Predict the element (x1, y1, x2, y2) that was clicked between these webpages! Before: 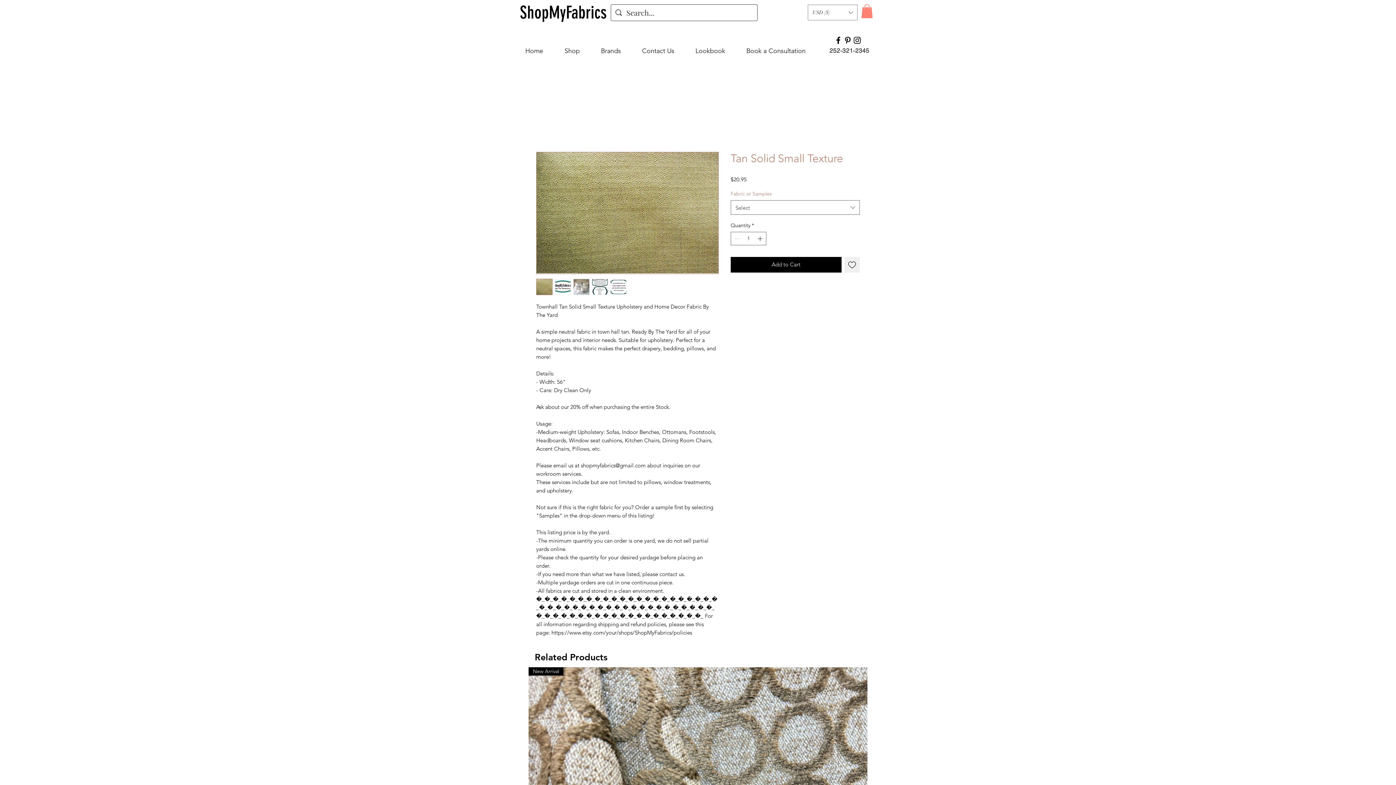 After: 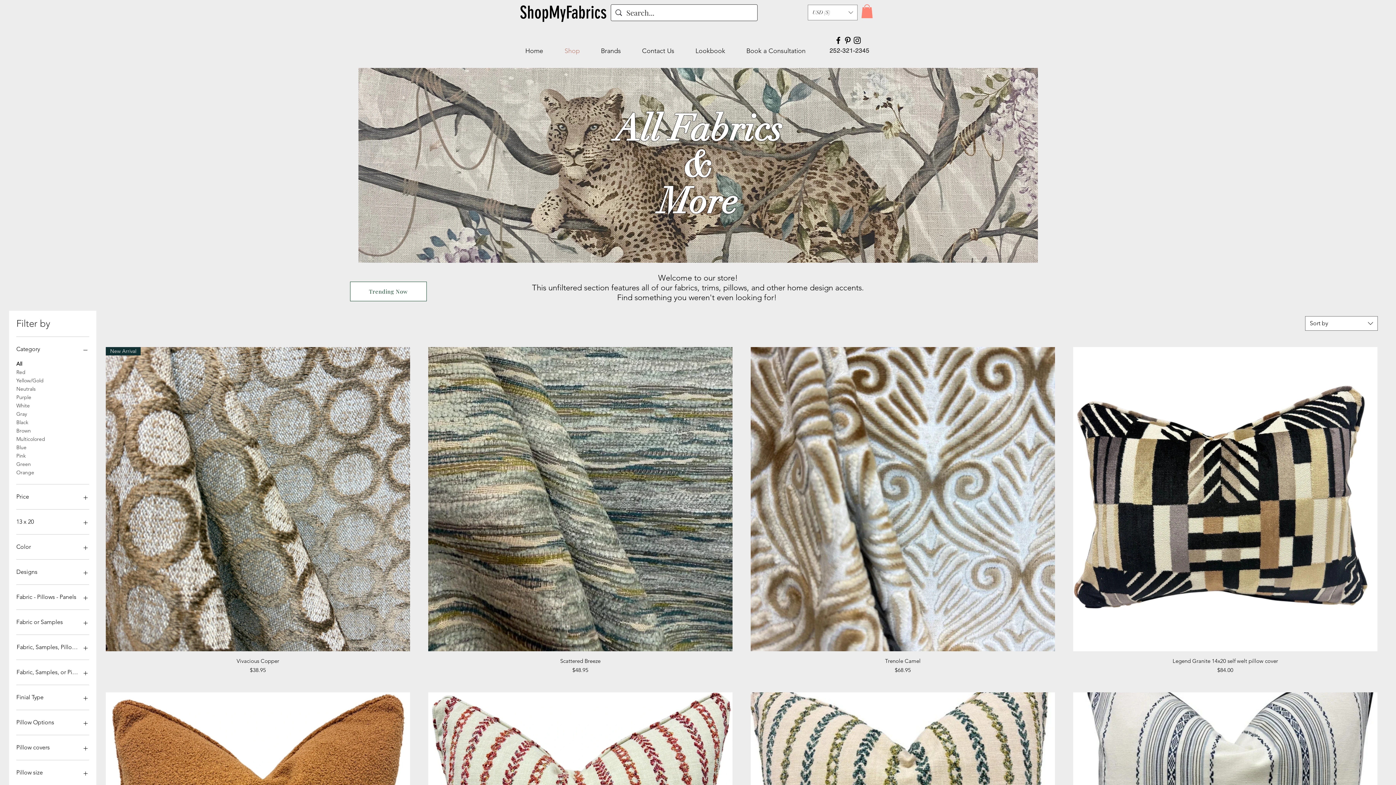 Action: label: Shop bbox: (559, 45, 595, 56)